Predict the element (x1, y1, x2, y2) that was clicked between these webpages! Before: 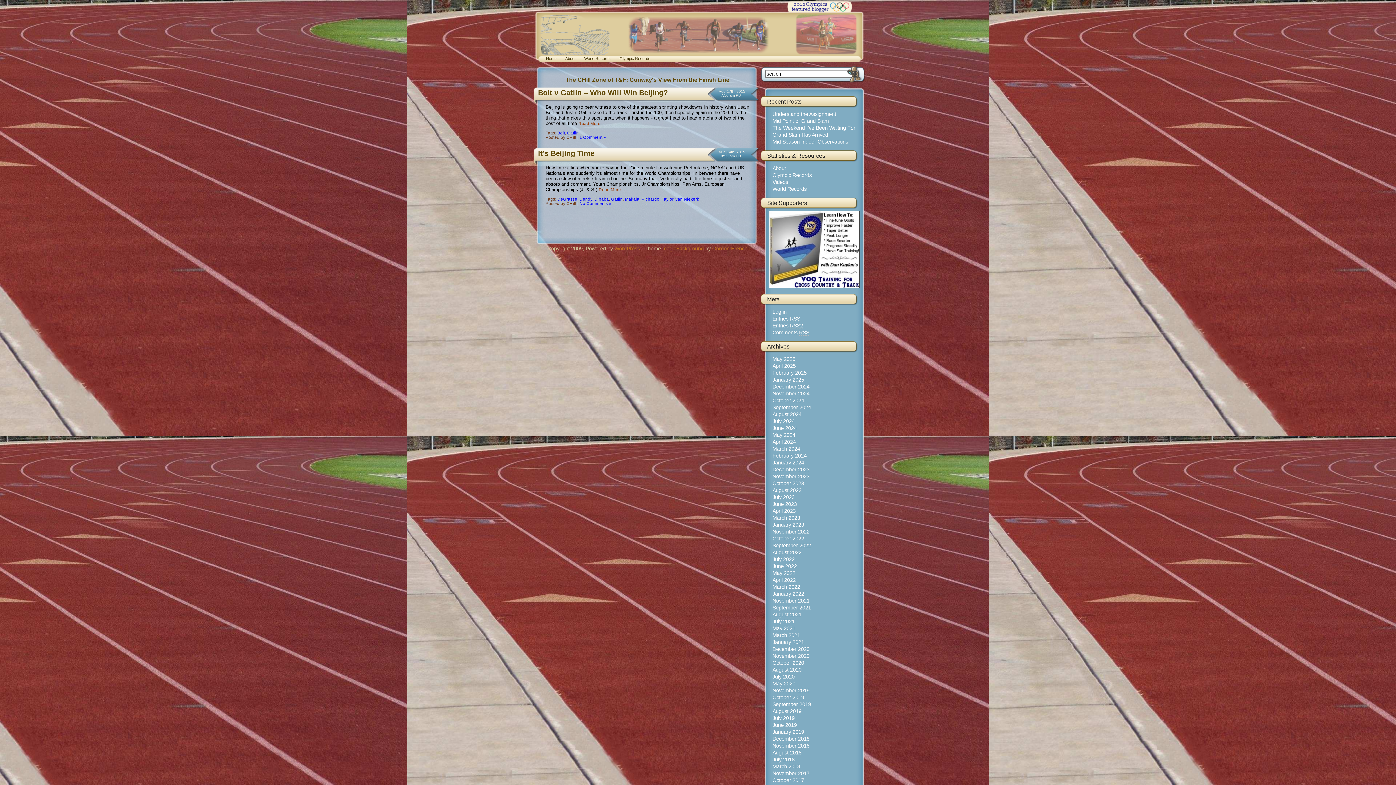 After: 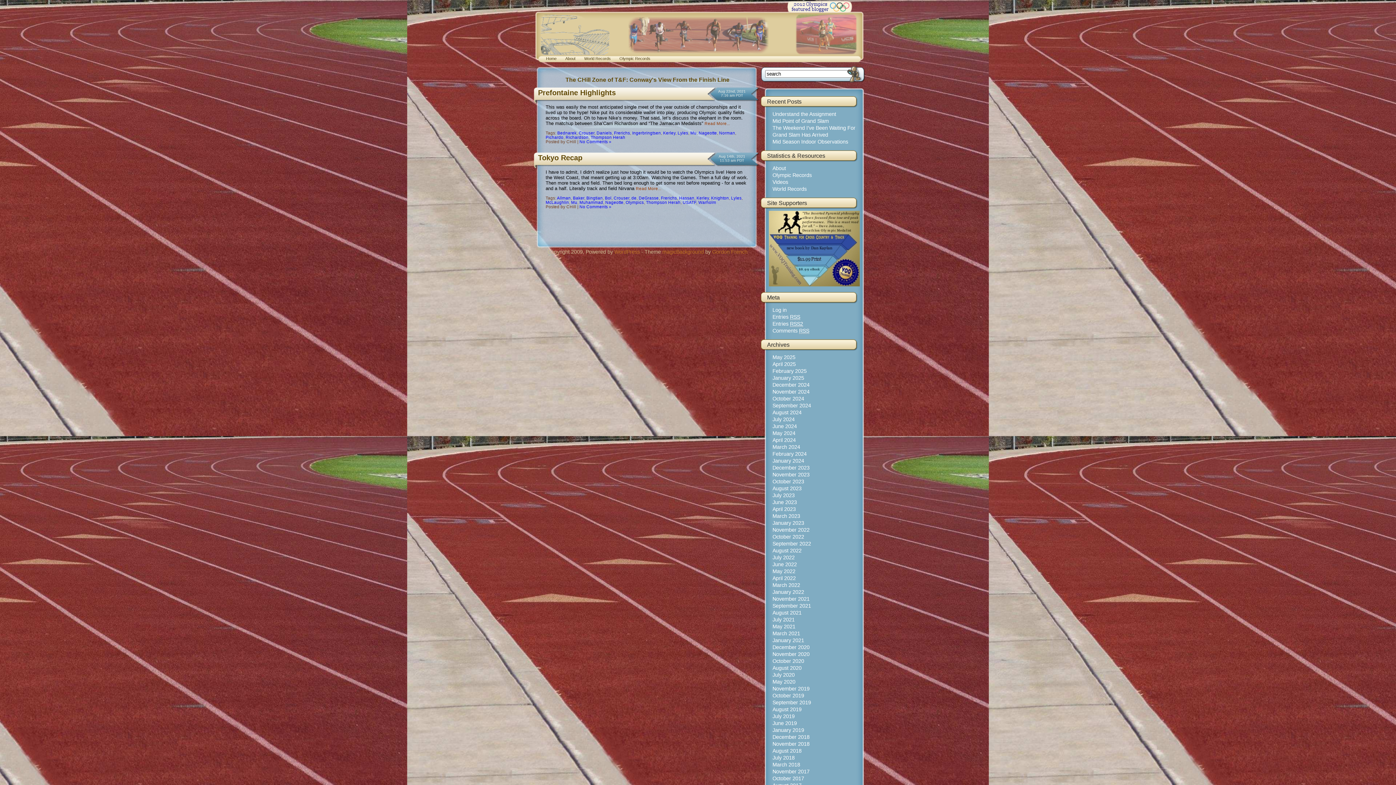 Action: label: August 2021 bbox: (772, 612, 801, 617)